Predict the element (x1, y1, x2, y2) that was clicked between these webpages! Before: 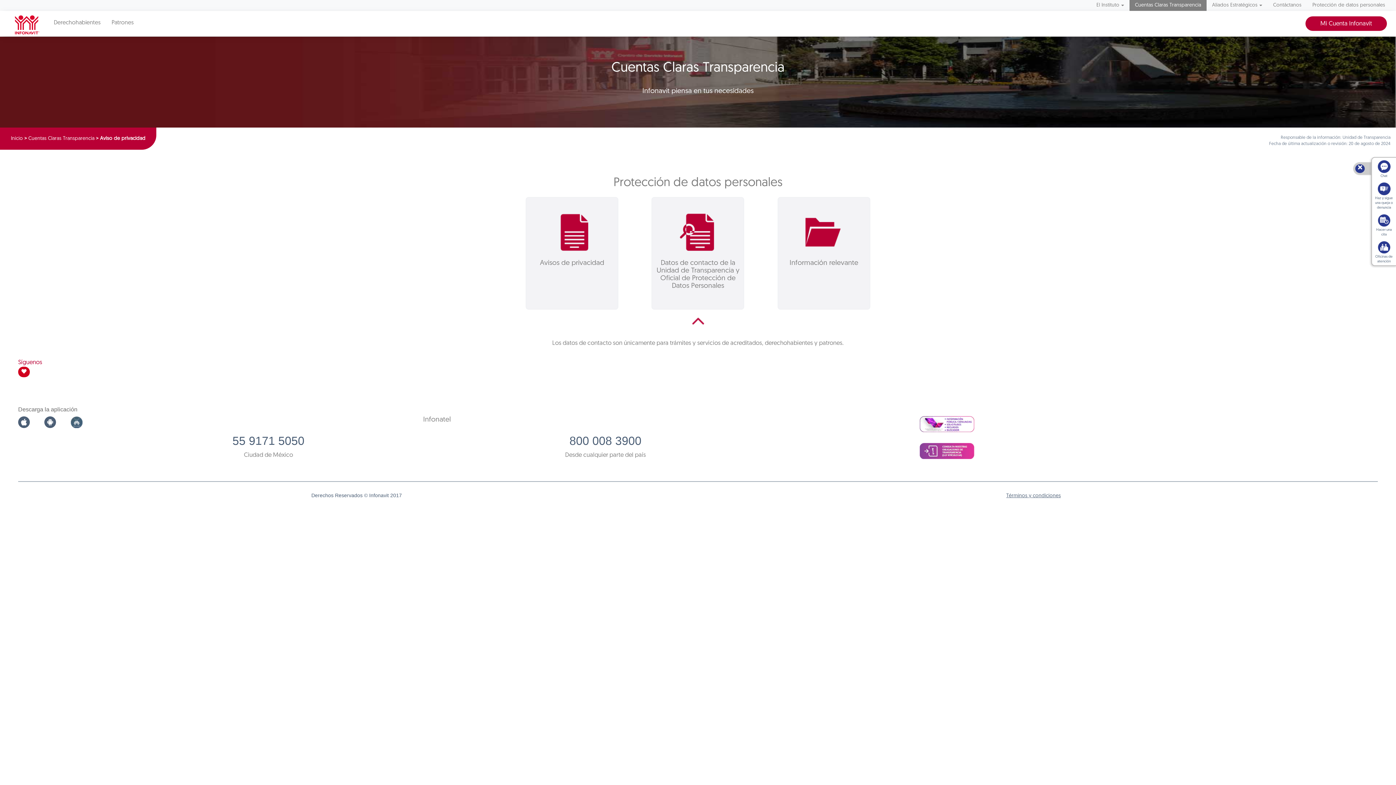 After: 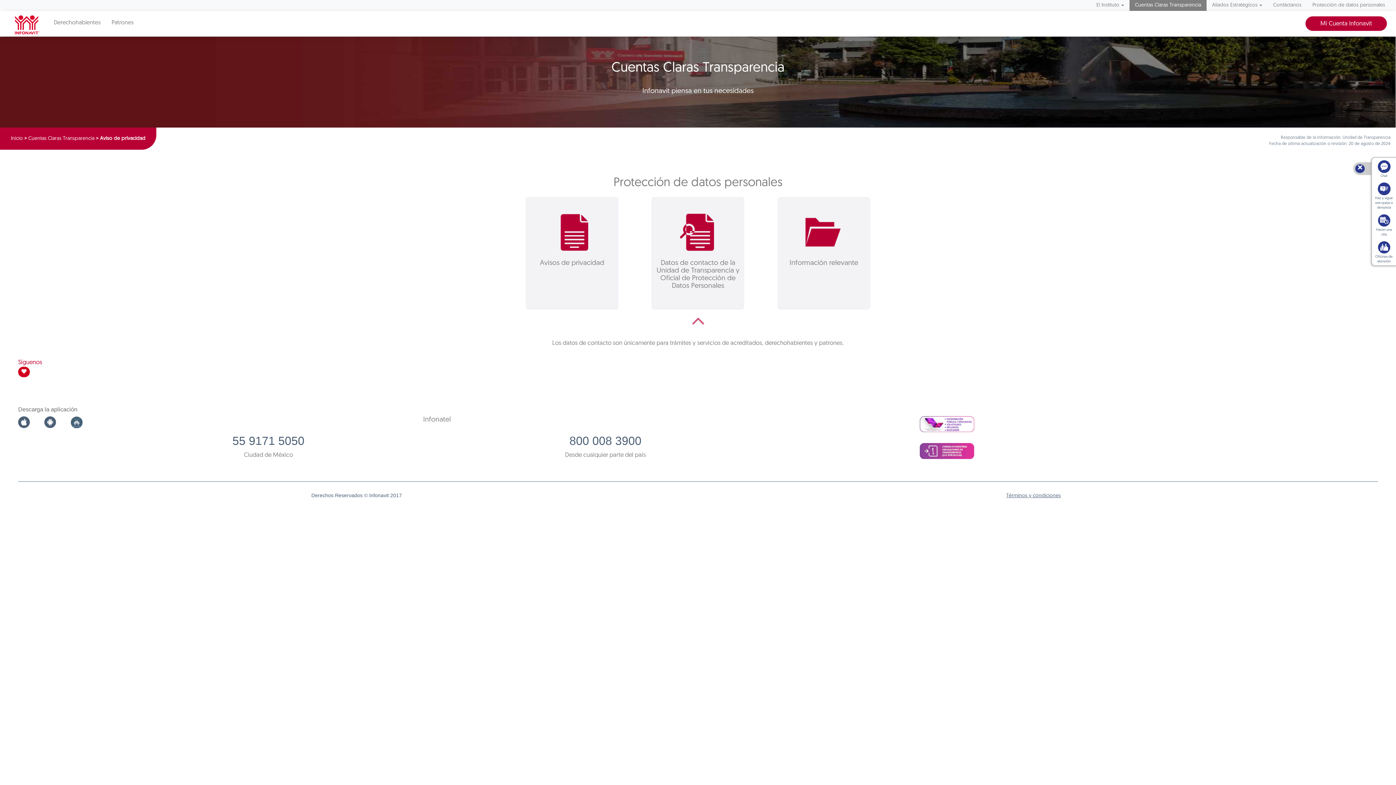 Action: bbox: (919, 421, 974, 427)